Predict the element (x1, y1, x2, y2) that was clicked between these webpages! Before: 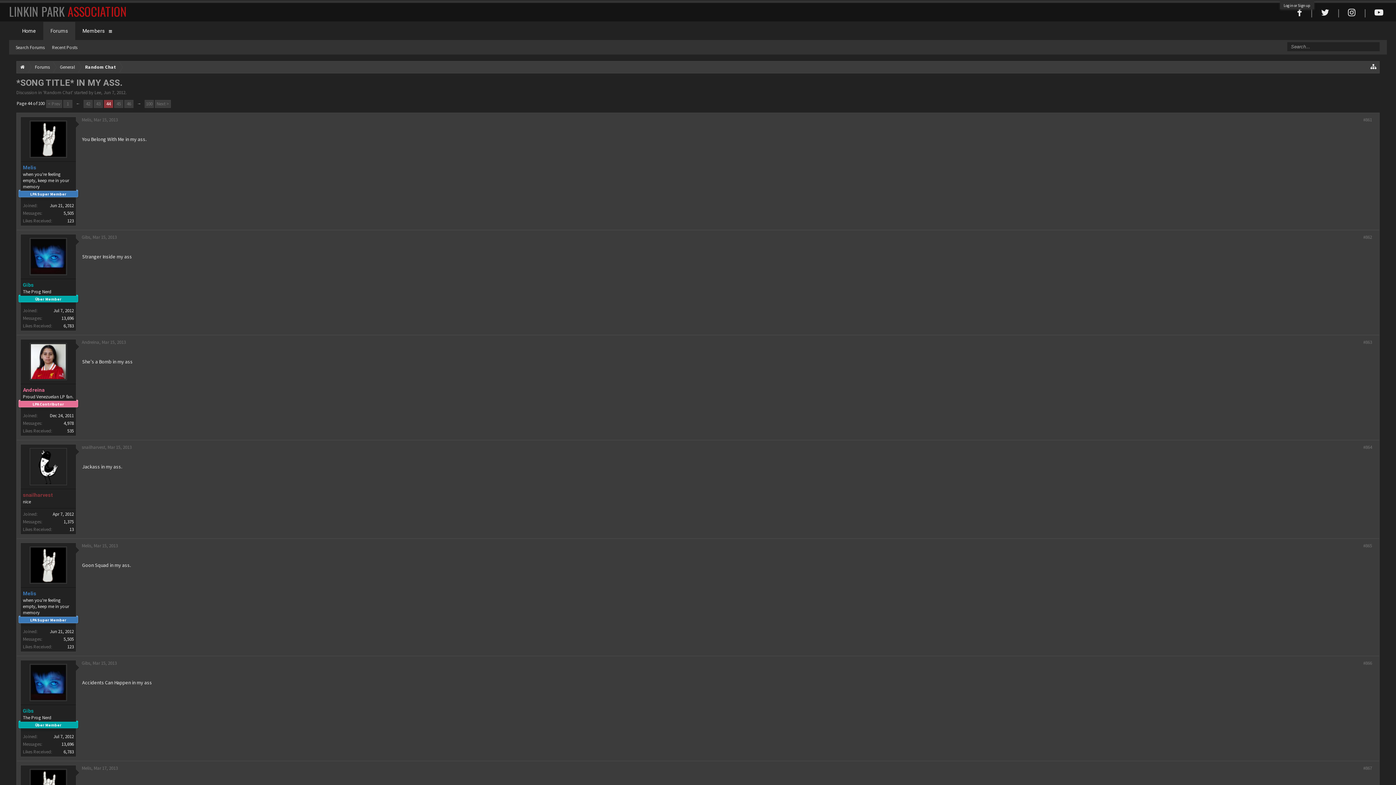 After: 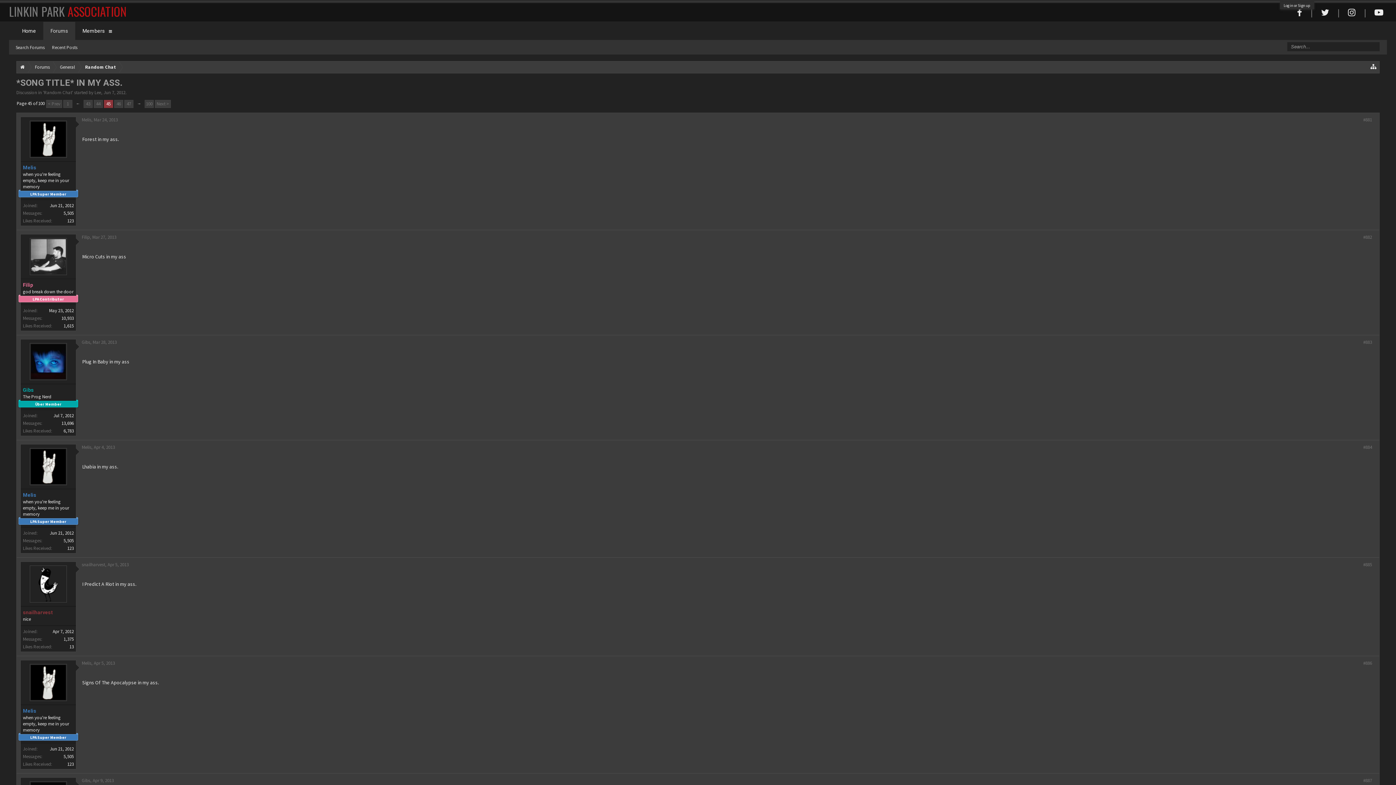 Action: bbox: (154, 100, 170, 108) label: Next >